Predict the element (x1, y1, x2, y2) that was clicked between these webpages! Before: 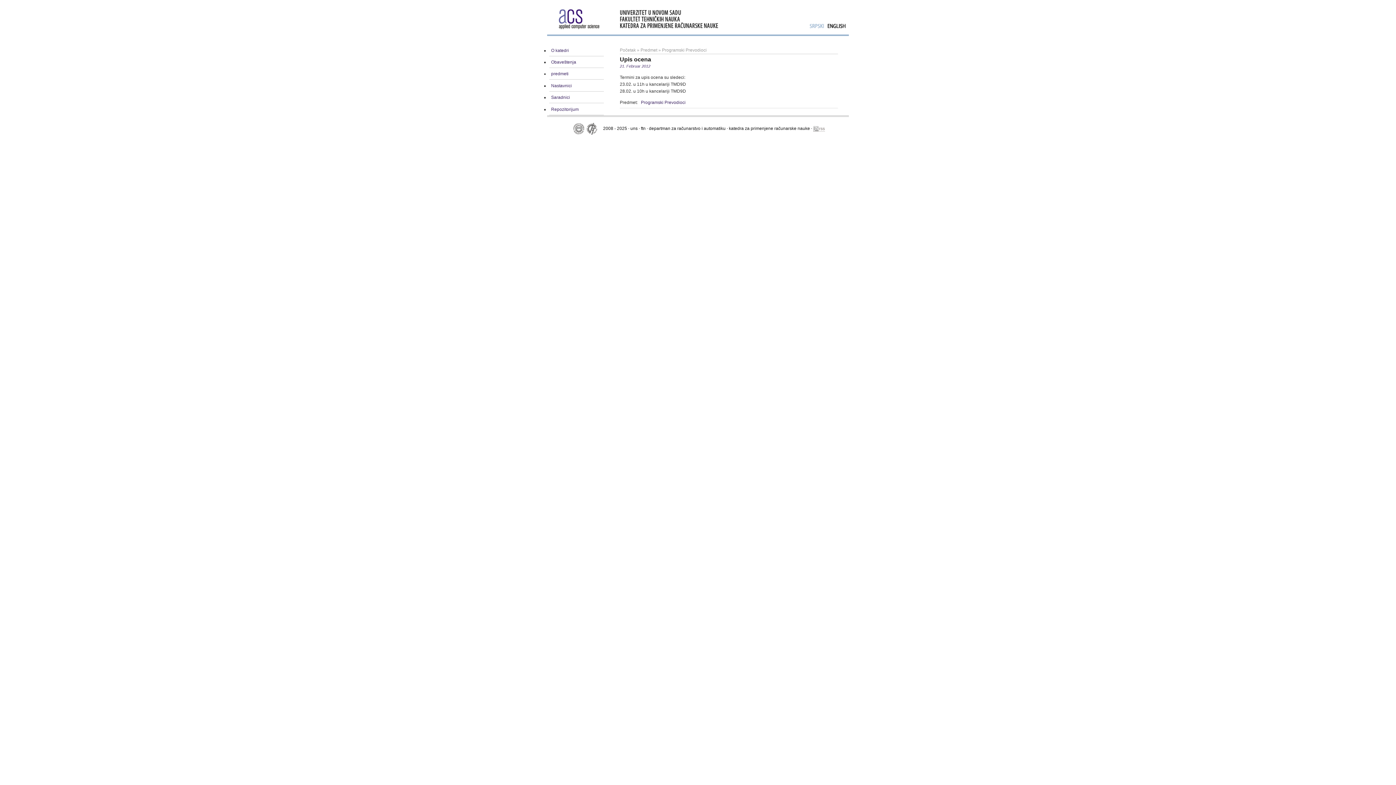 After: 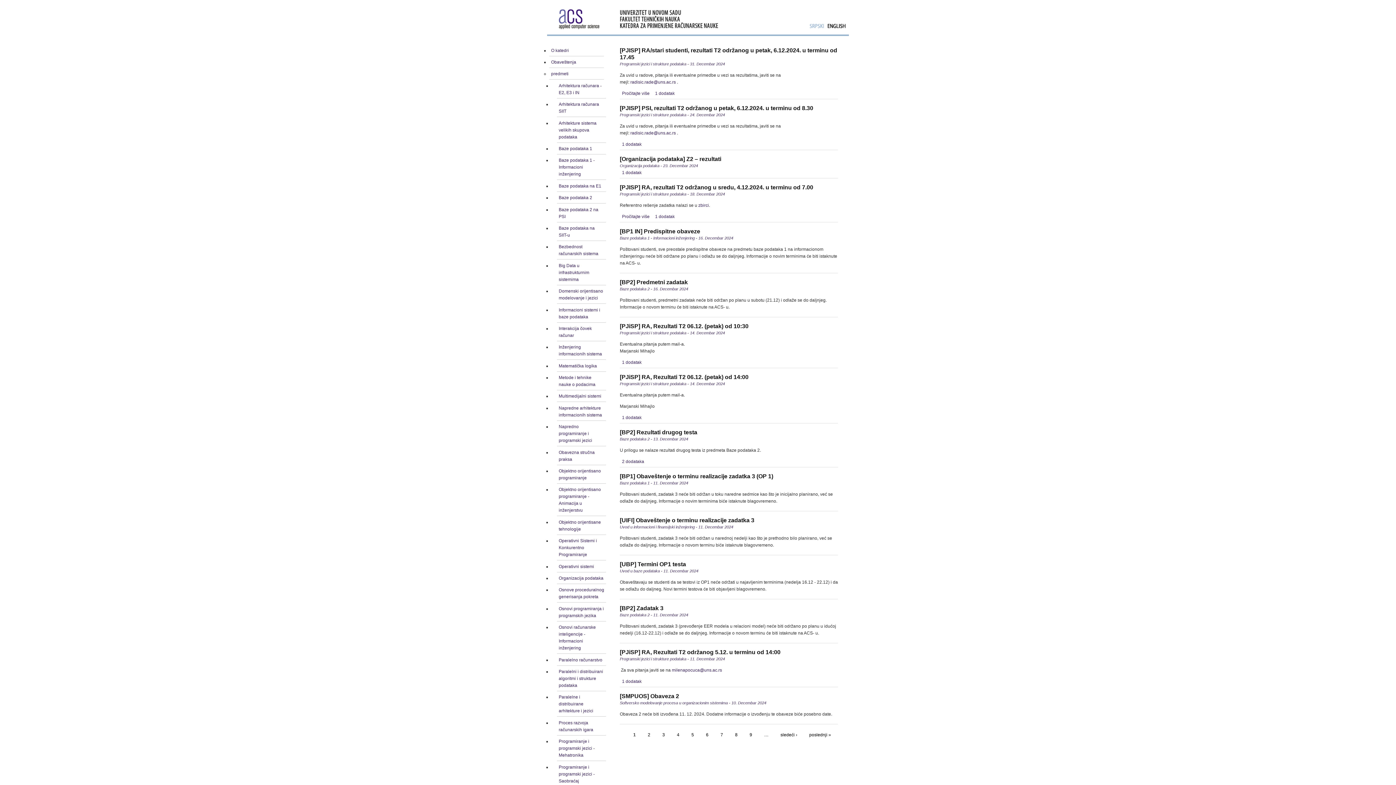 Action: bbox: (620, 47, 636, 52) label: Početak